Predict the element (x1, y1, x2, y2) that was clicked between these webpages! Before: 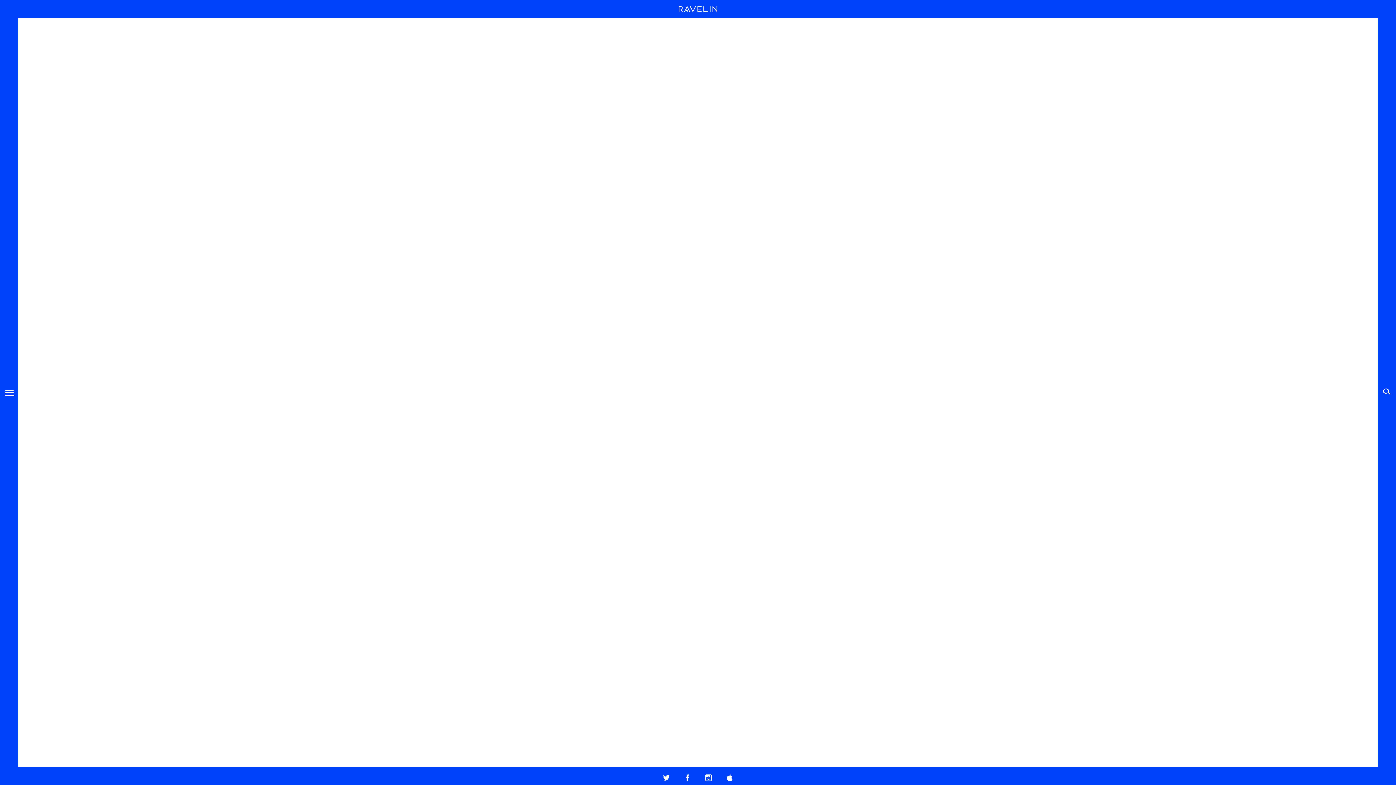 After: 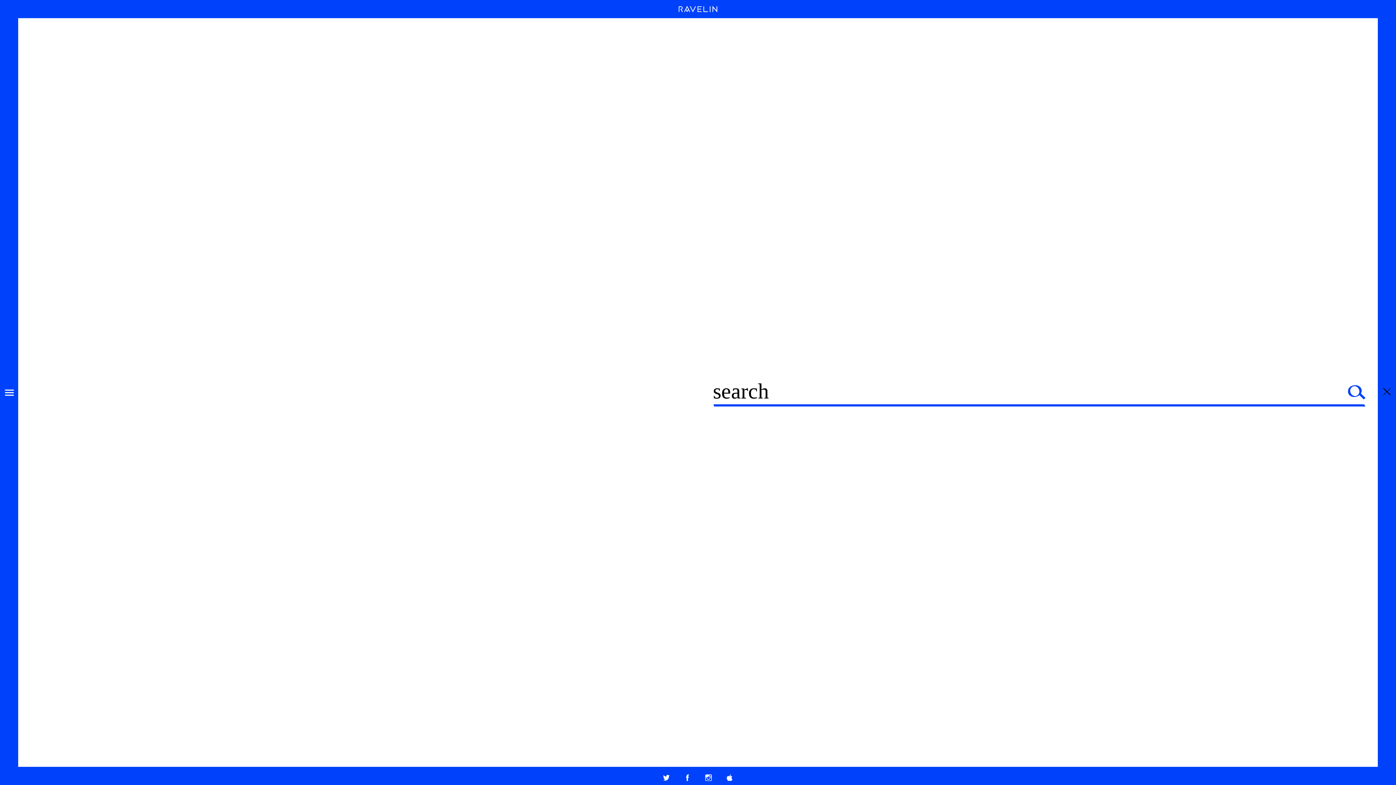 Action: bbox: (1378, 387, 1396, 397)